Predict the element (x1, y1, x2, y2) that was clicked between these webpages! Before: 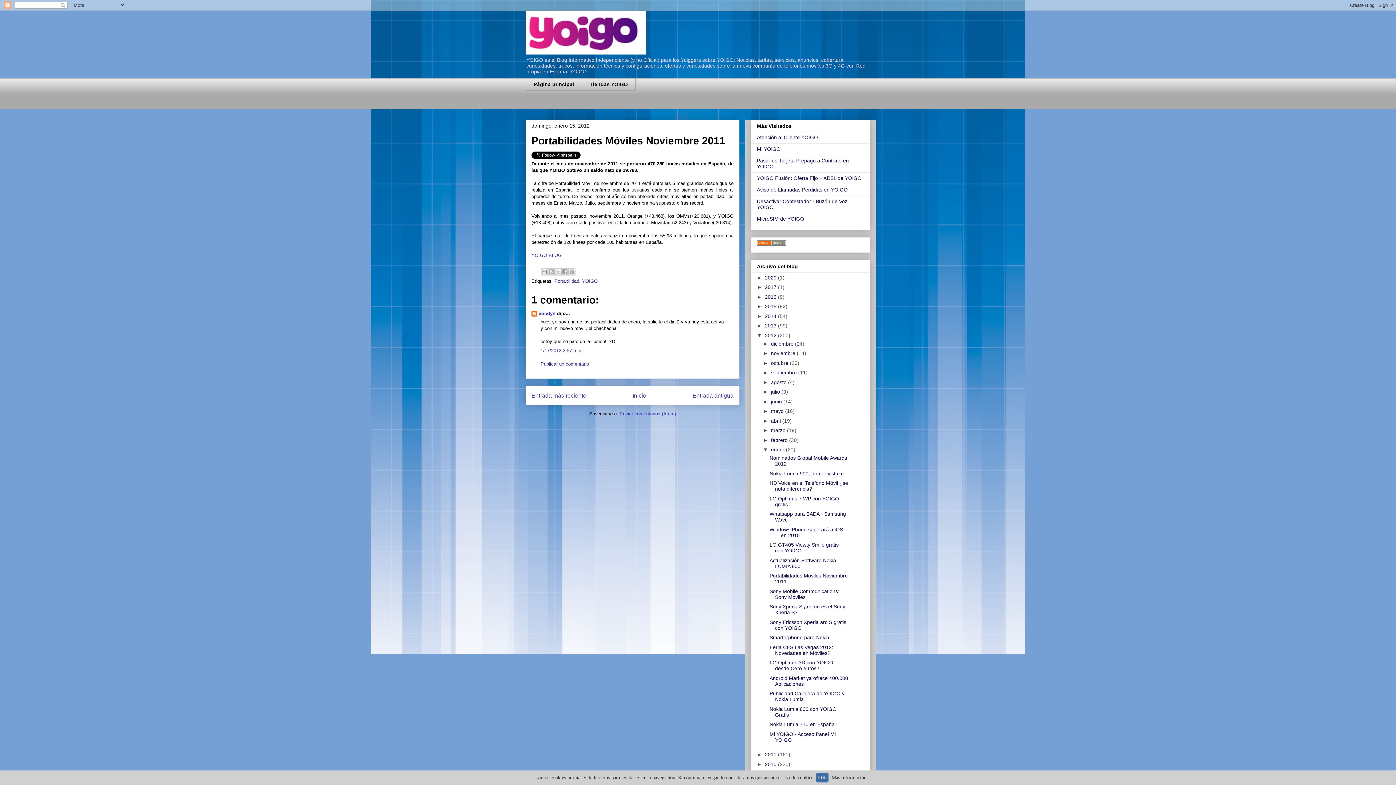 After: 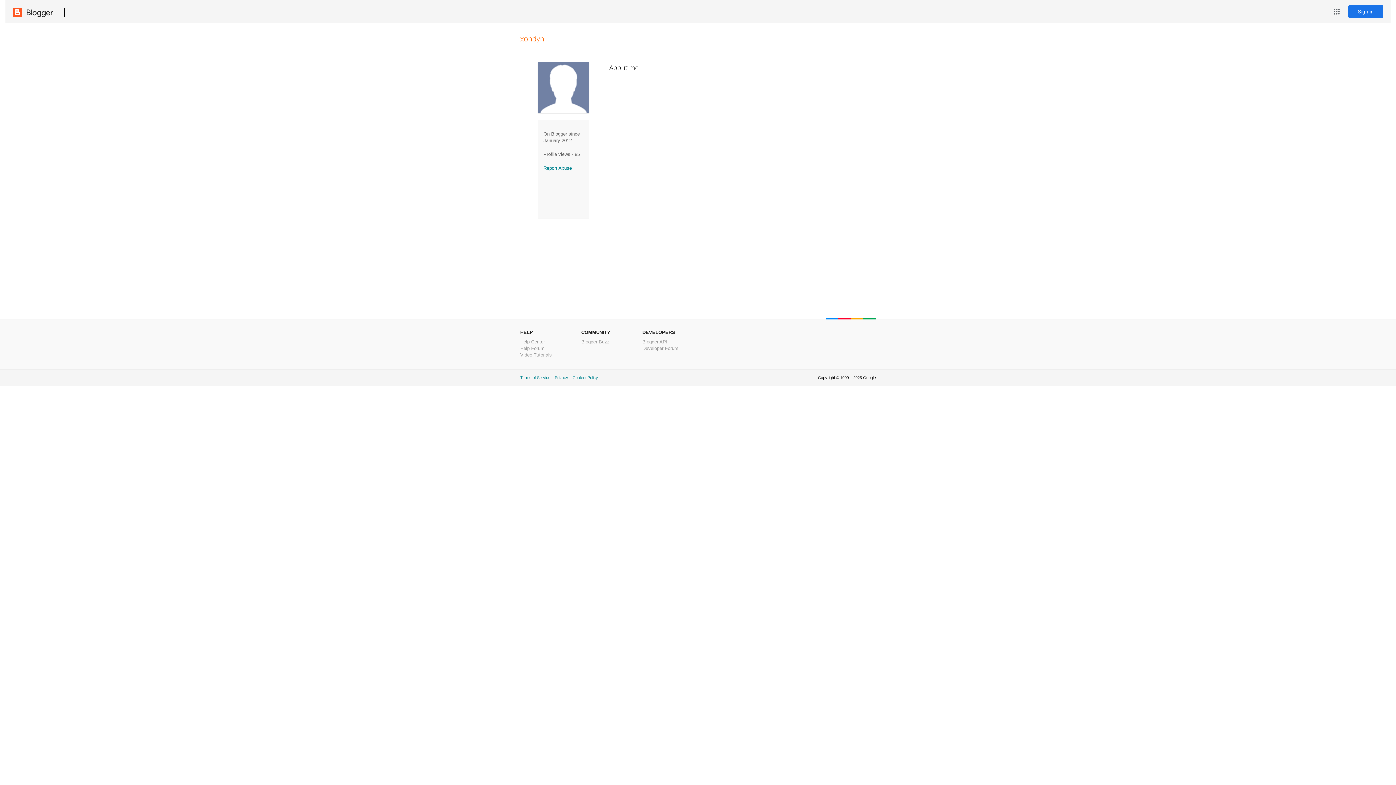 Action: bbox: (538, 310, 555, 316) label: xondyn